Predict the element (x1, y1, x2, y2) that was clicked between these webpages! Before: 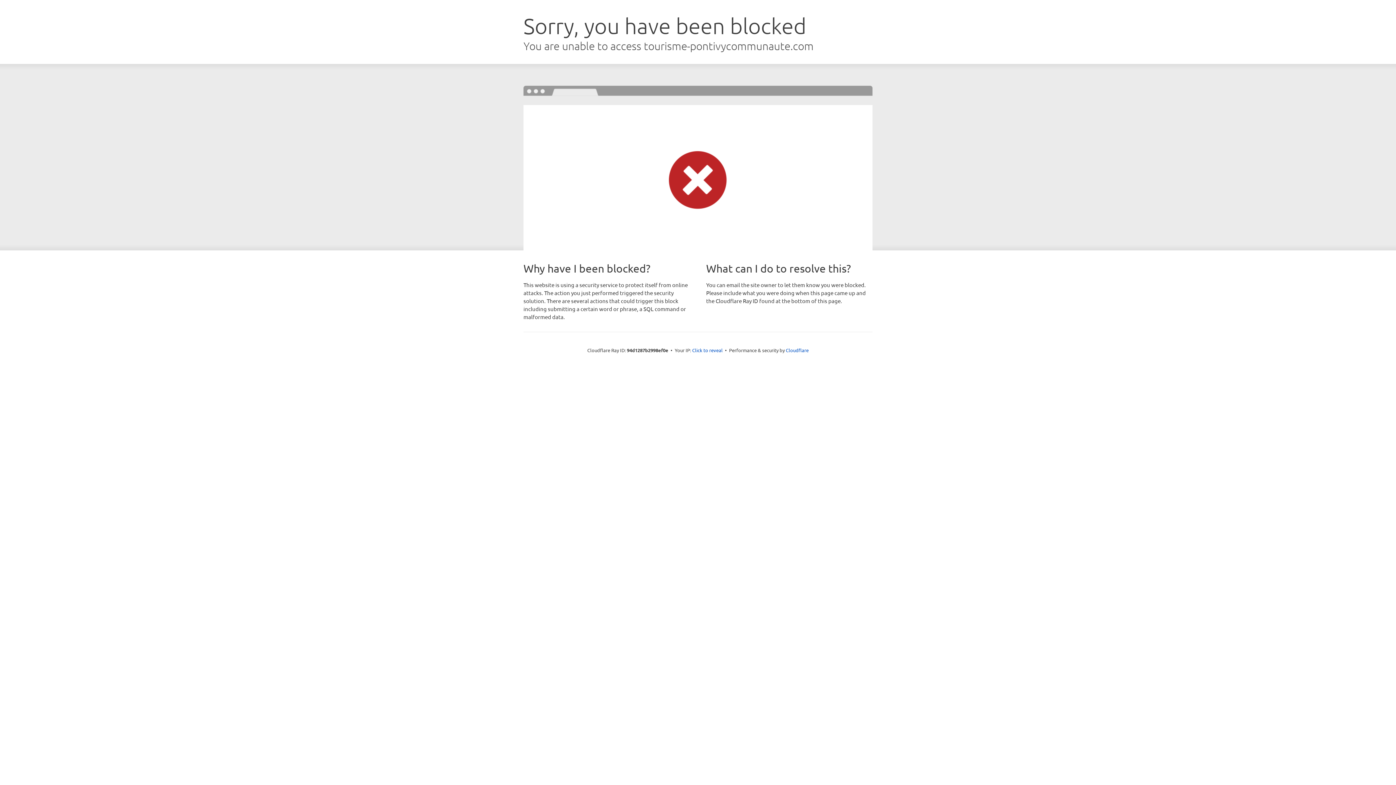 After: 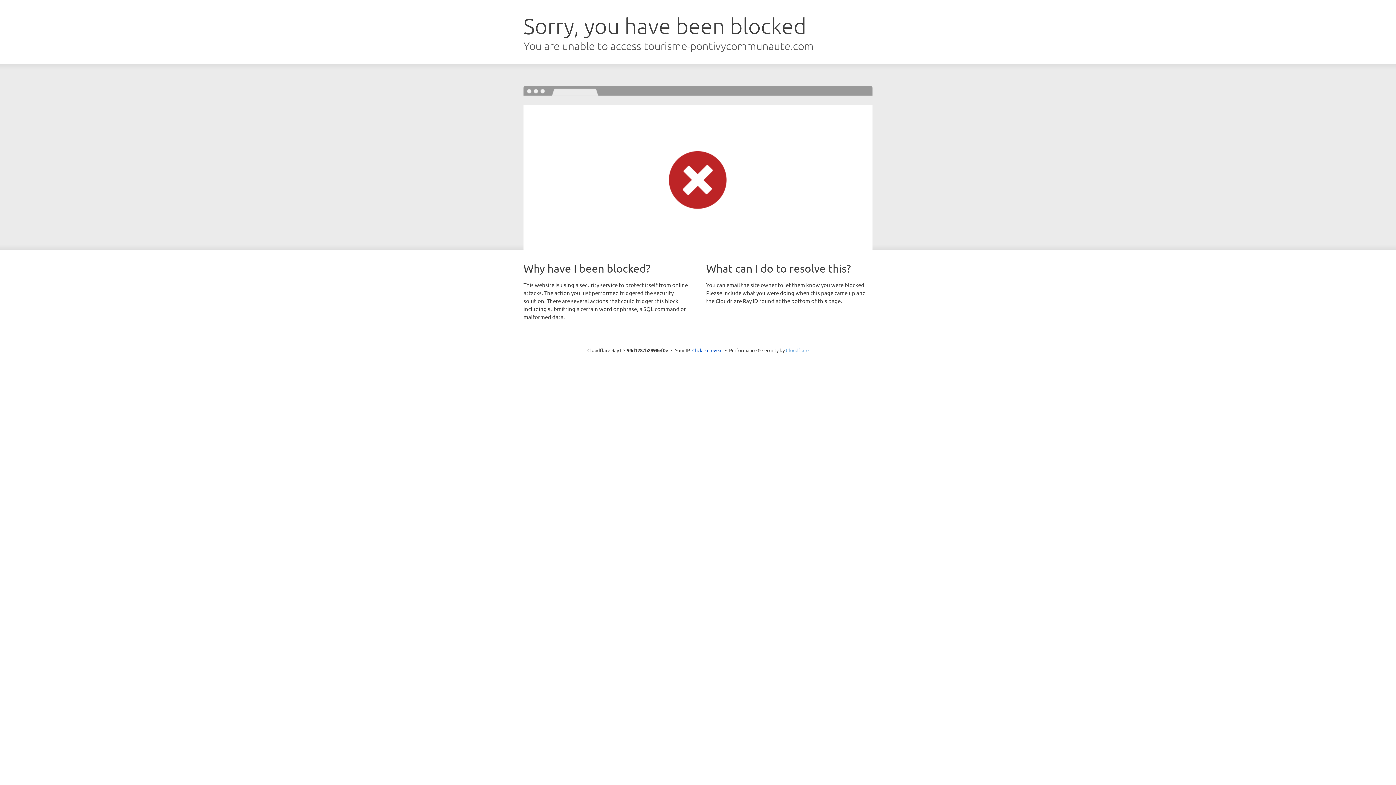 Action: label: Cloudflare bbox: (786, 347, 808, 353)